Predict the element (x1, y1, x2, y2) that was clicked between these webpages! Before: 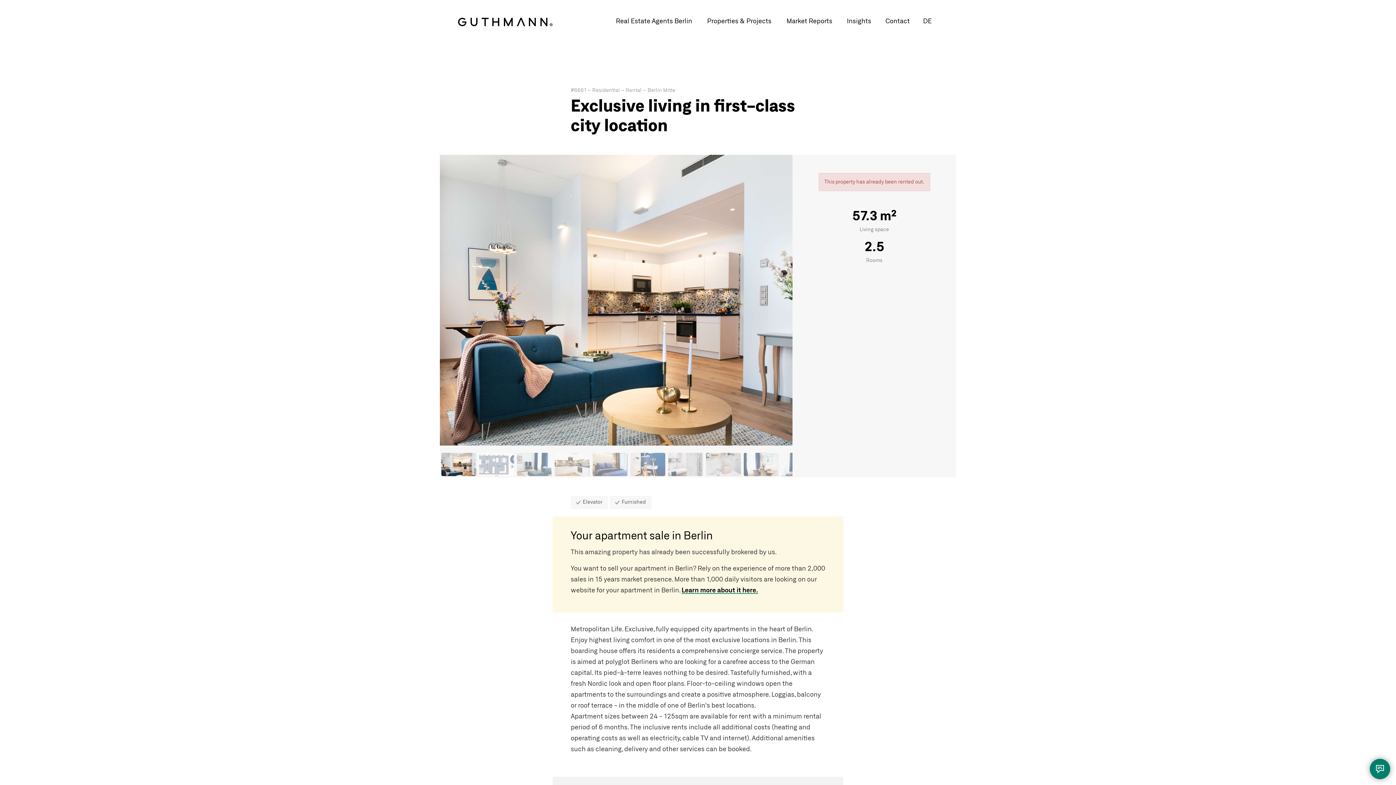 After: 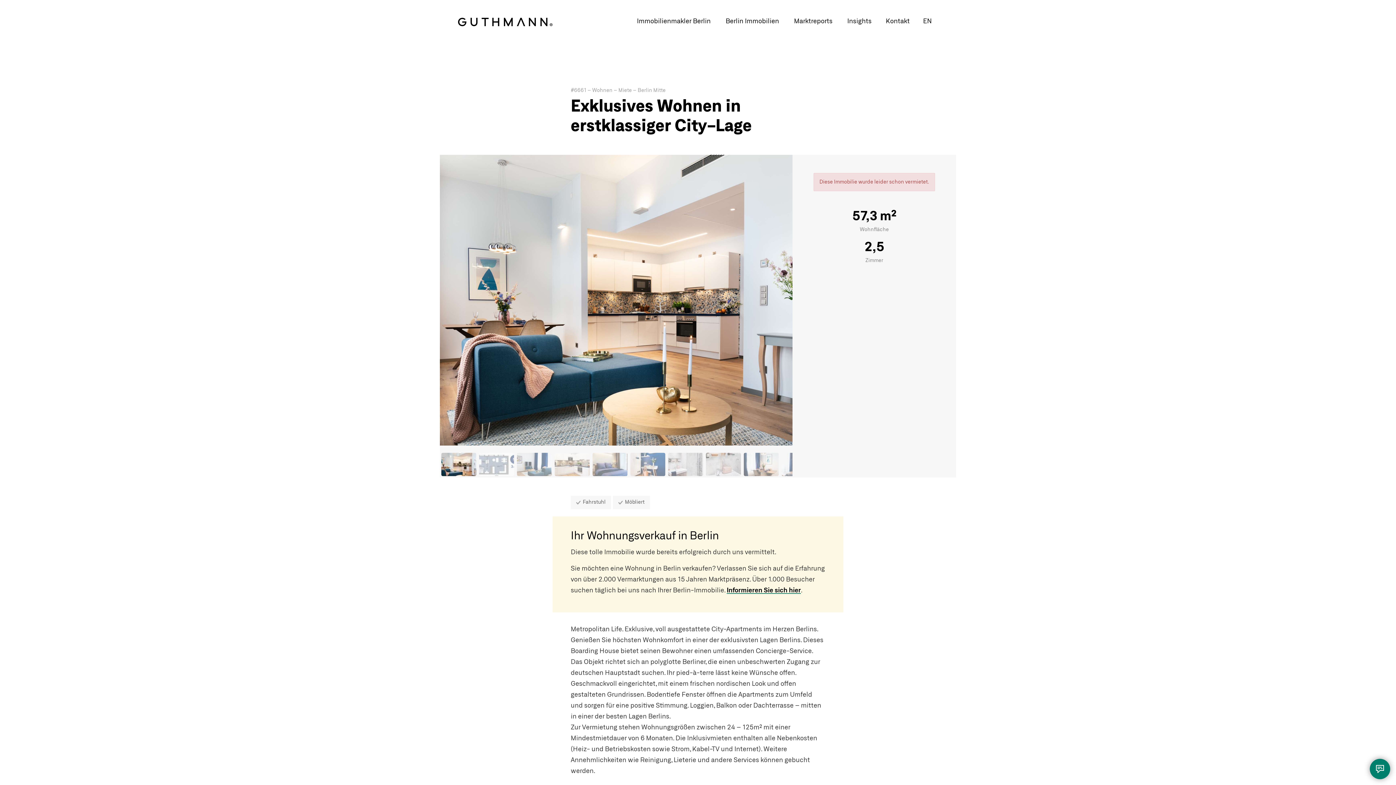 Action: bbox: (917, 0, 938, 42) label: DE